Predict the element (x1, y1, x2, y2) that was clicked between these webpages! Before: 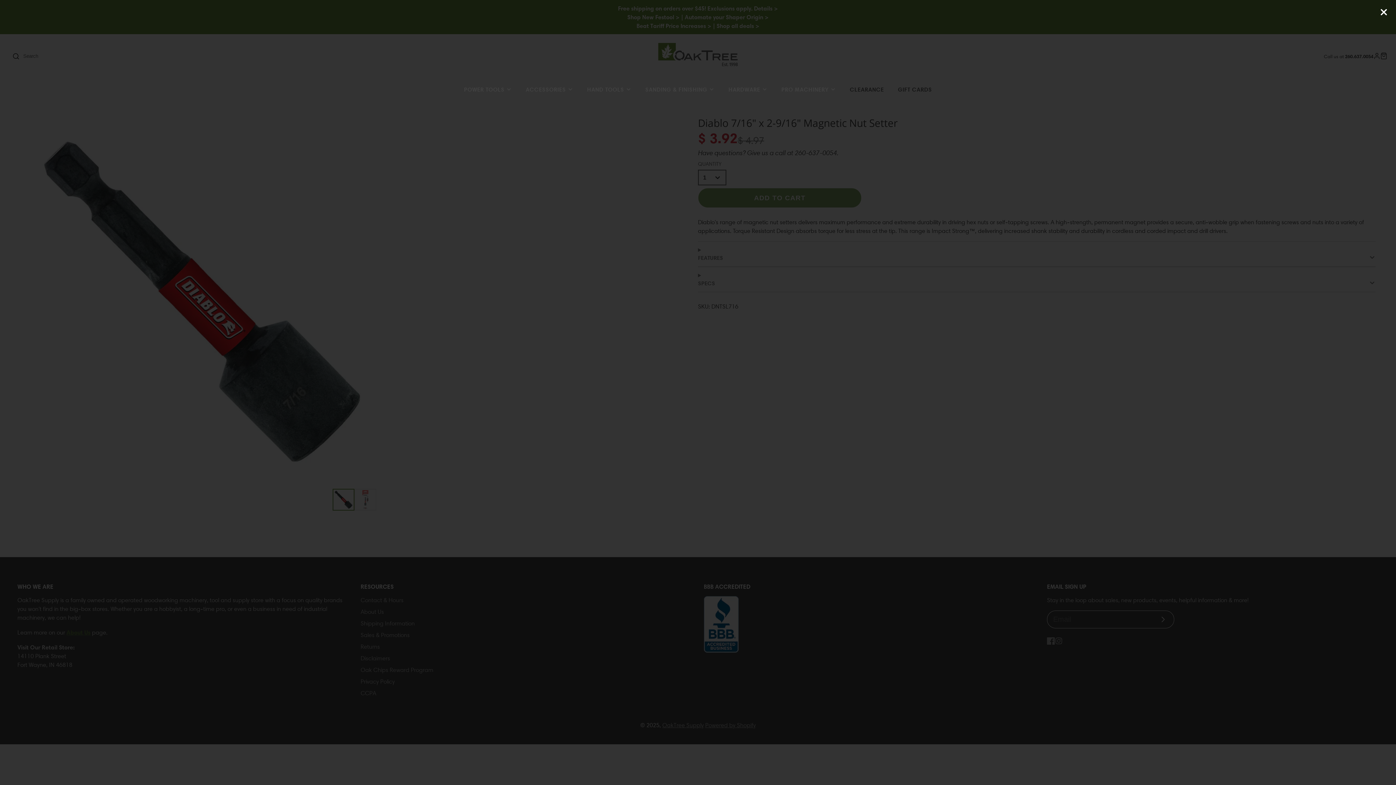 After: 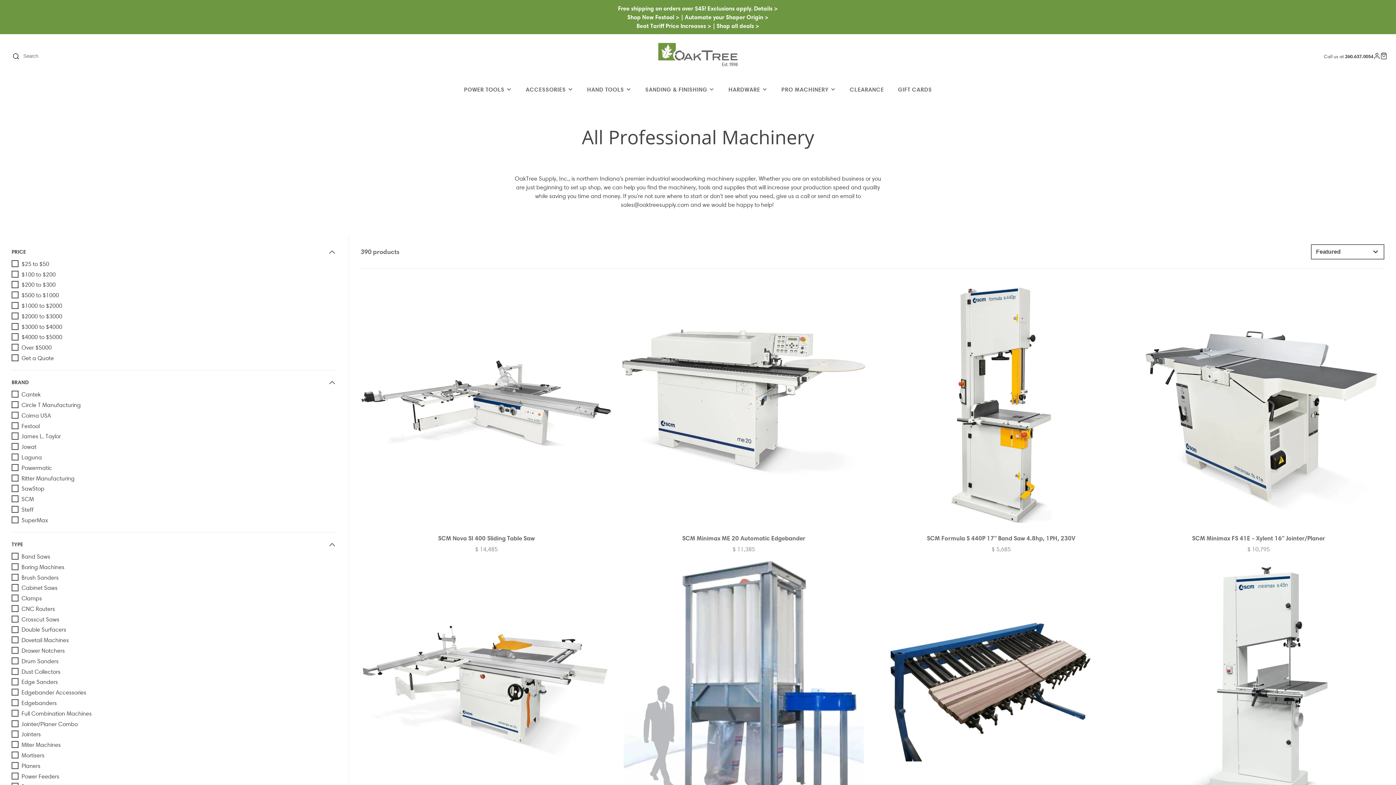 Action: bbox: (774, 79, 843, 99) label: PRO MACHINERY